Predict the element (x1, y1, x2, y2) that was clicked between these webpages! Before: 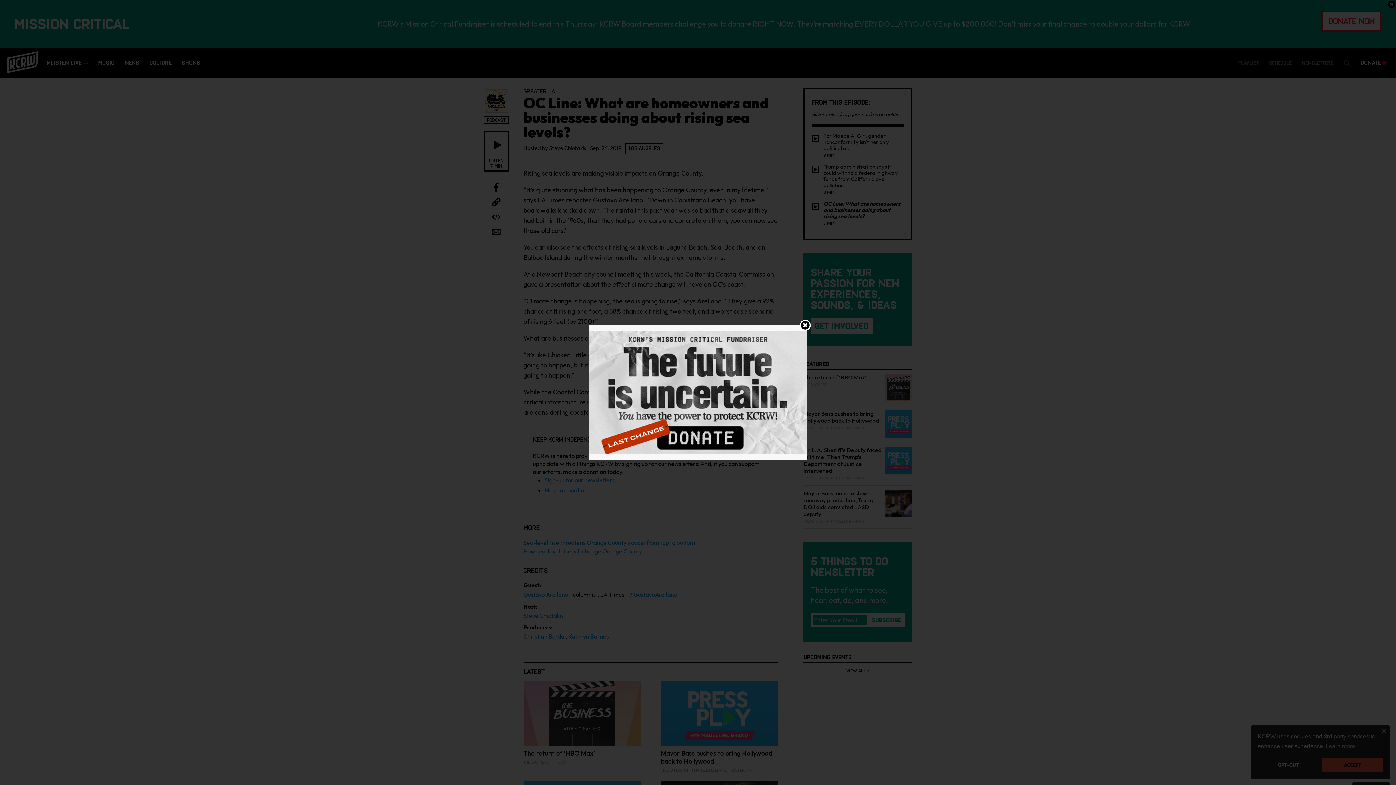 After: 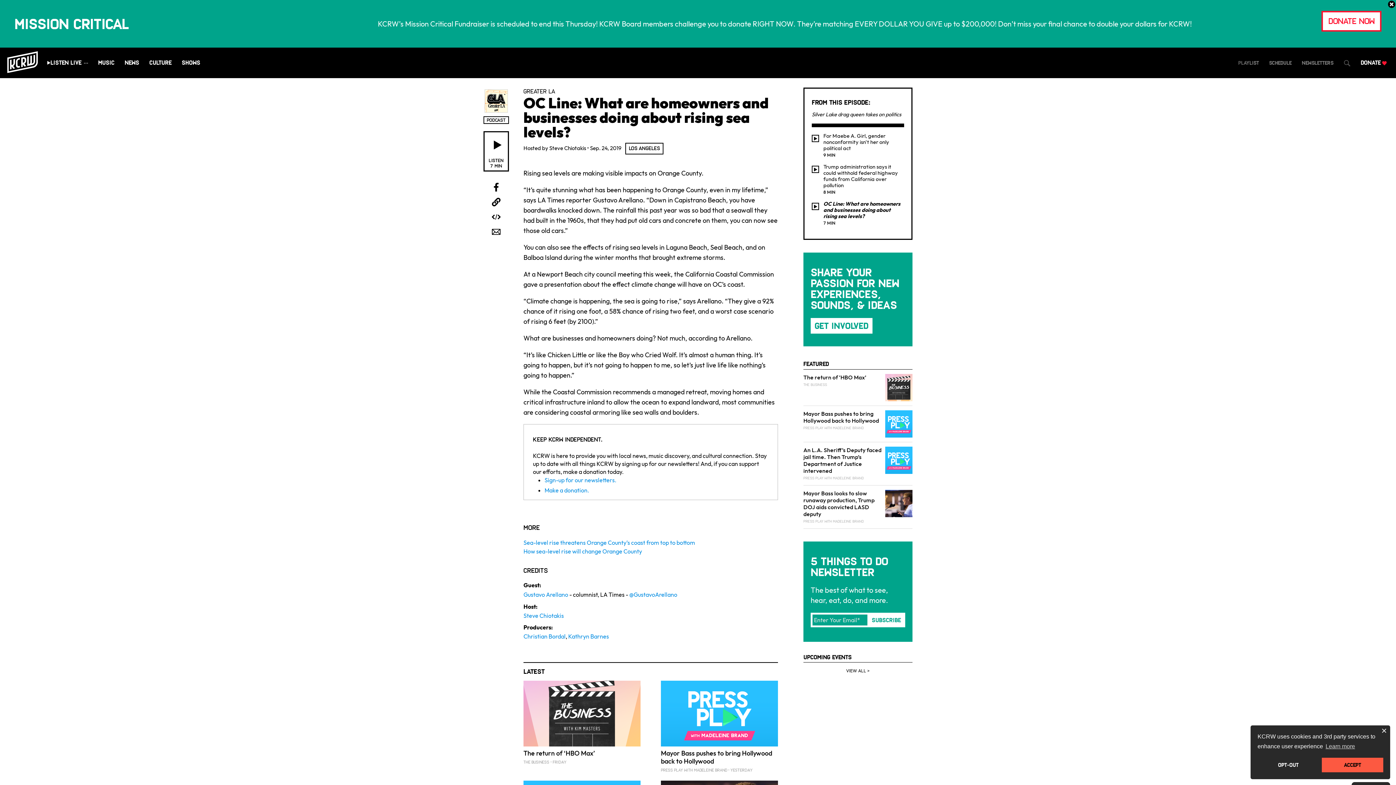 Action: bbox: (589, 388, 807, 395)